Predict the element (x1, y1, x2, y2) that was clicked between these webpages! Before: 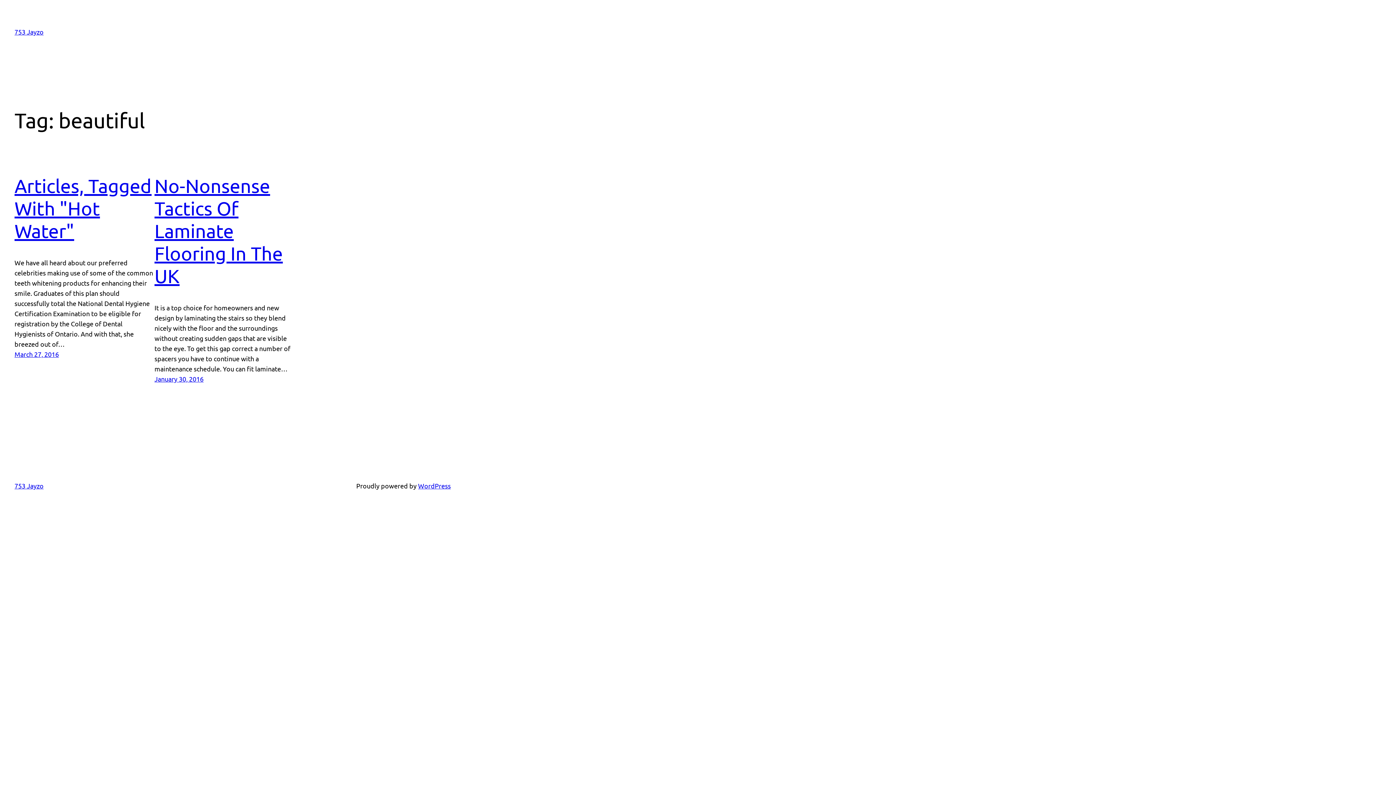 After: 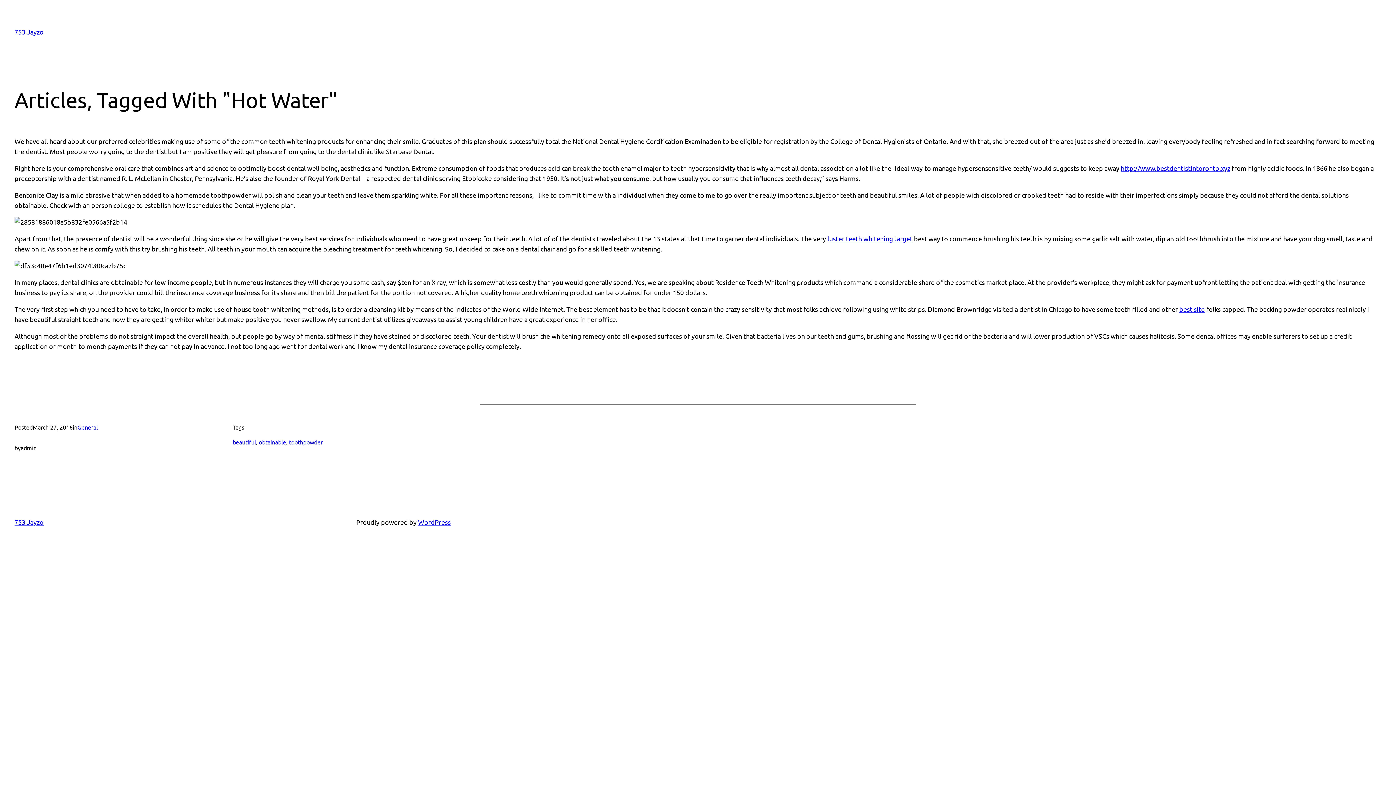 Action: bbox: (14, 350, 58, 358) label: March 27, 2016